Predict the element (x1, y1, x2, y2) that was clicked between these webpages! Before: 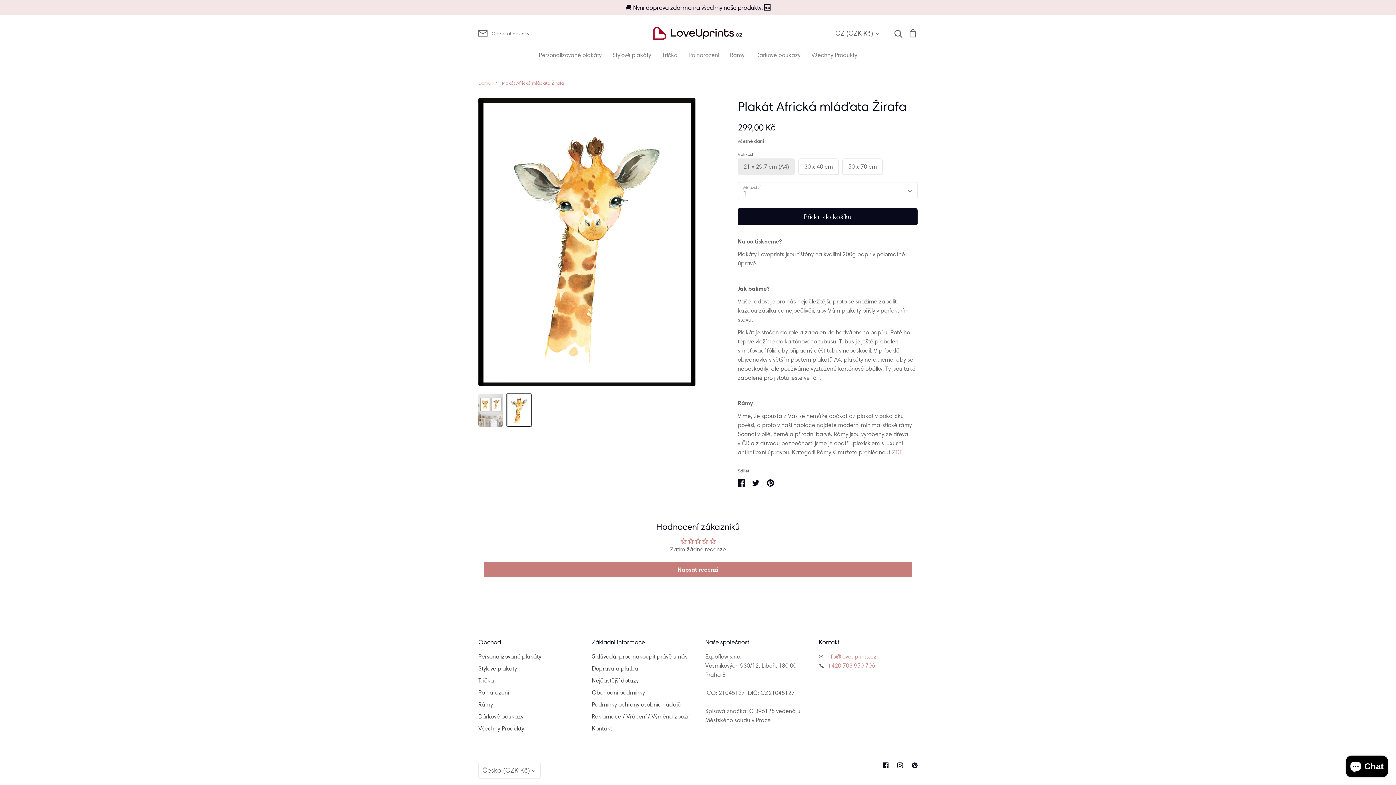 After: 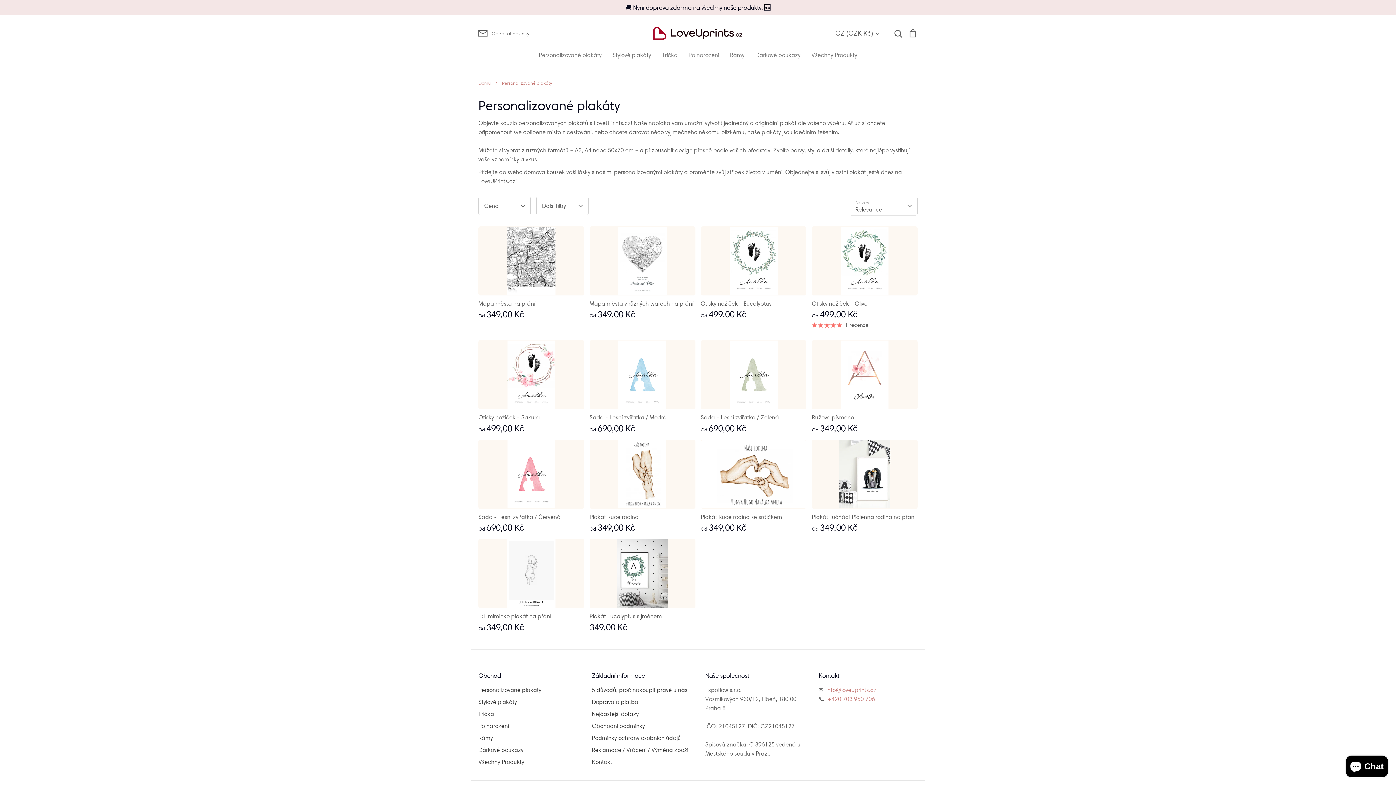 Action: label: Personalizované plakáty bbox: (538, 51, 601, 58)